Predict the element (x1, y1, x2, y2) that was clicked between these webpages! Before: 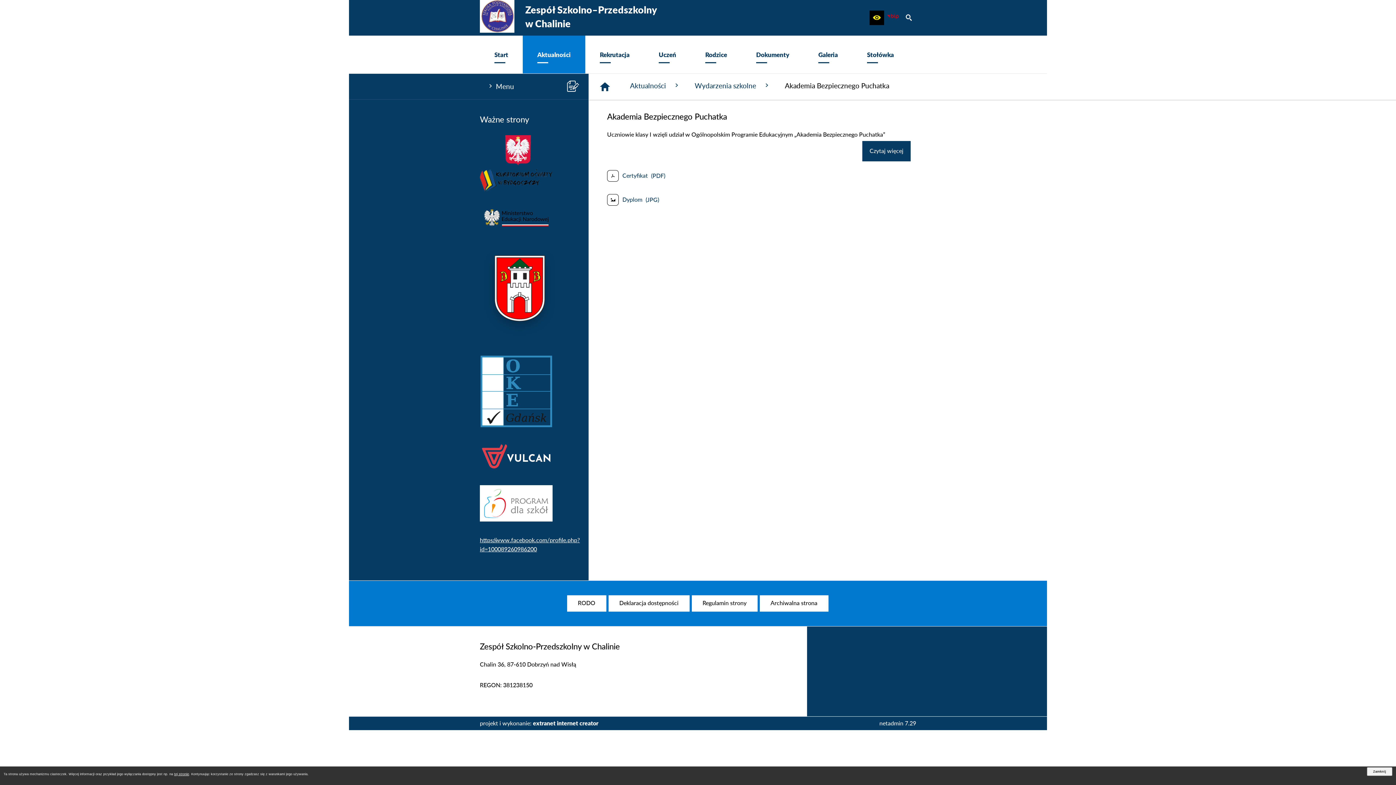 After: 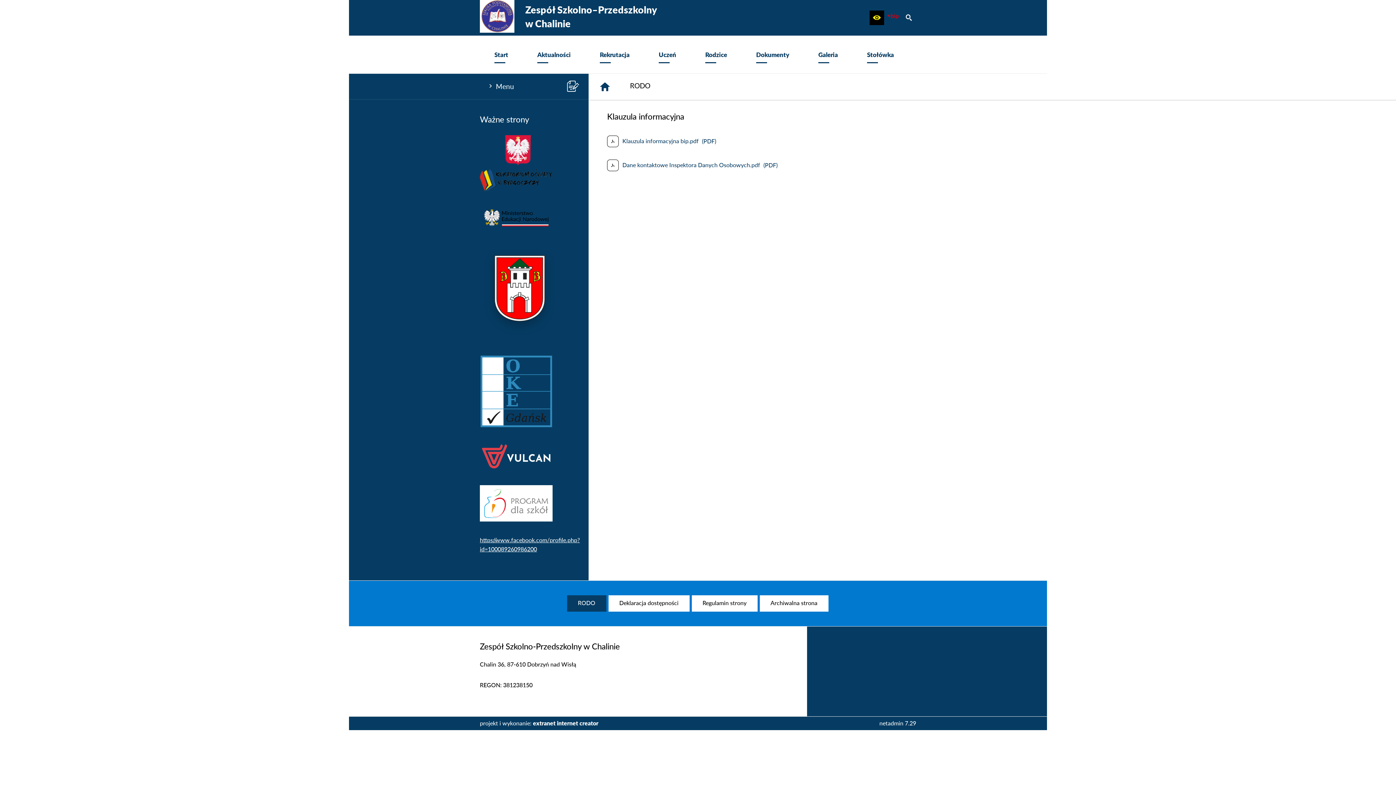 Action: label: RODO bbox: (567, 595, 606, 612)